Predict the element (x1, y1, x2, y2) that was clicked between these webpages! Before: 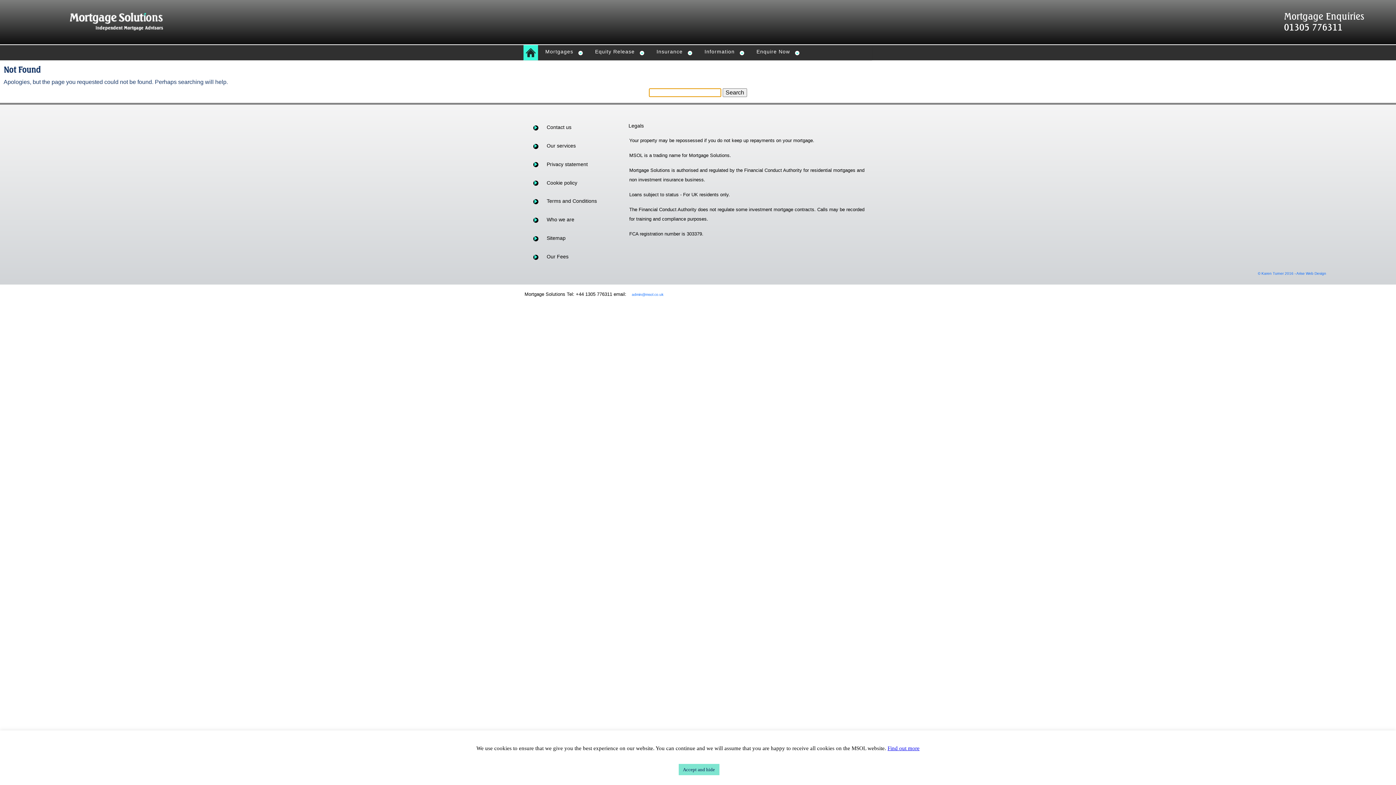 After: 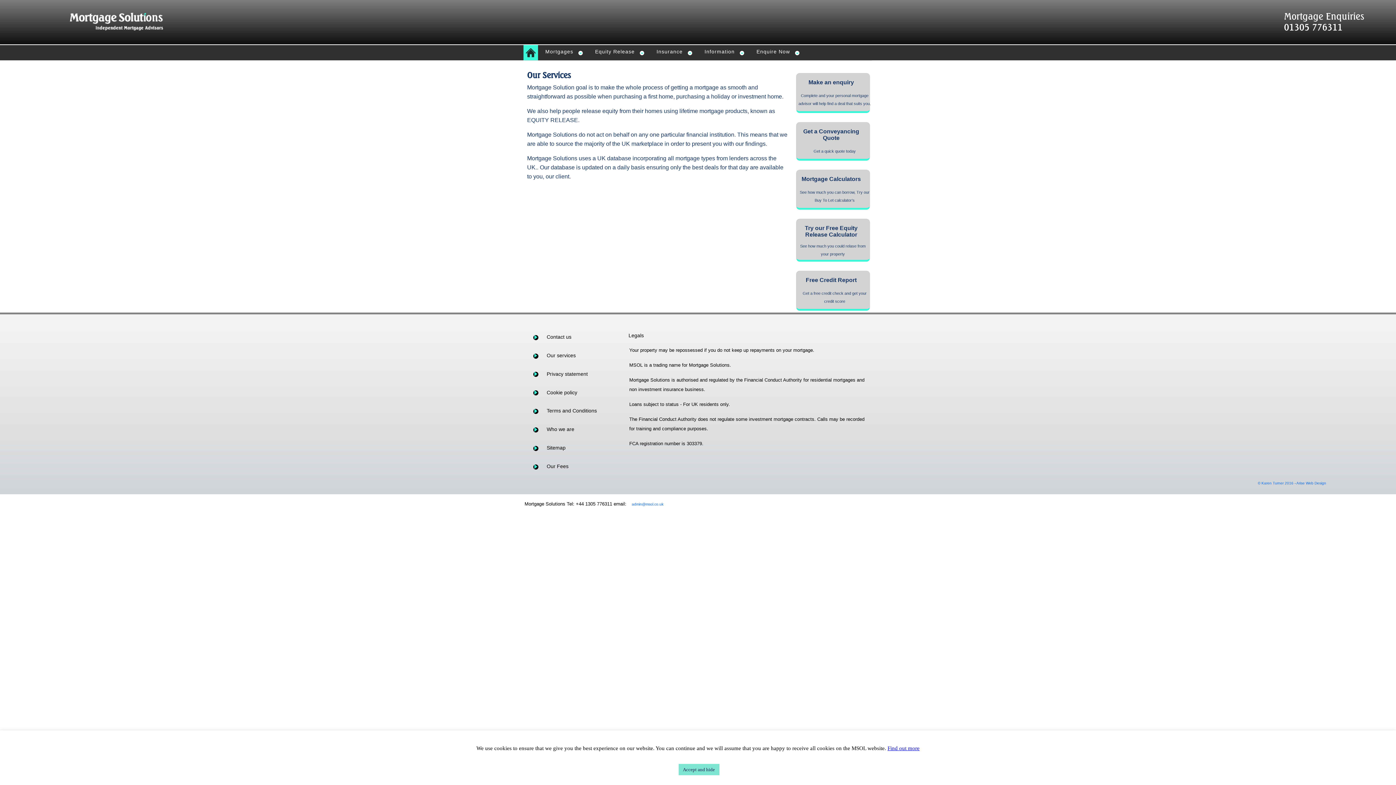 Action: bbox: (546, 139, 637, 153) label: Our services